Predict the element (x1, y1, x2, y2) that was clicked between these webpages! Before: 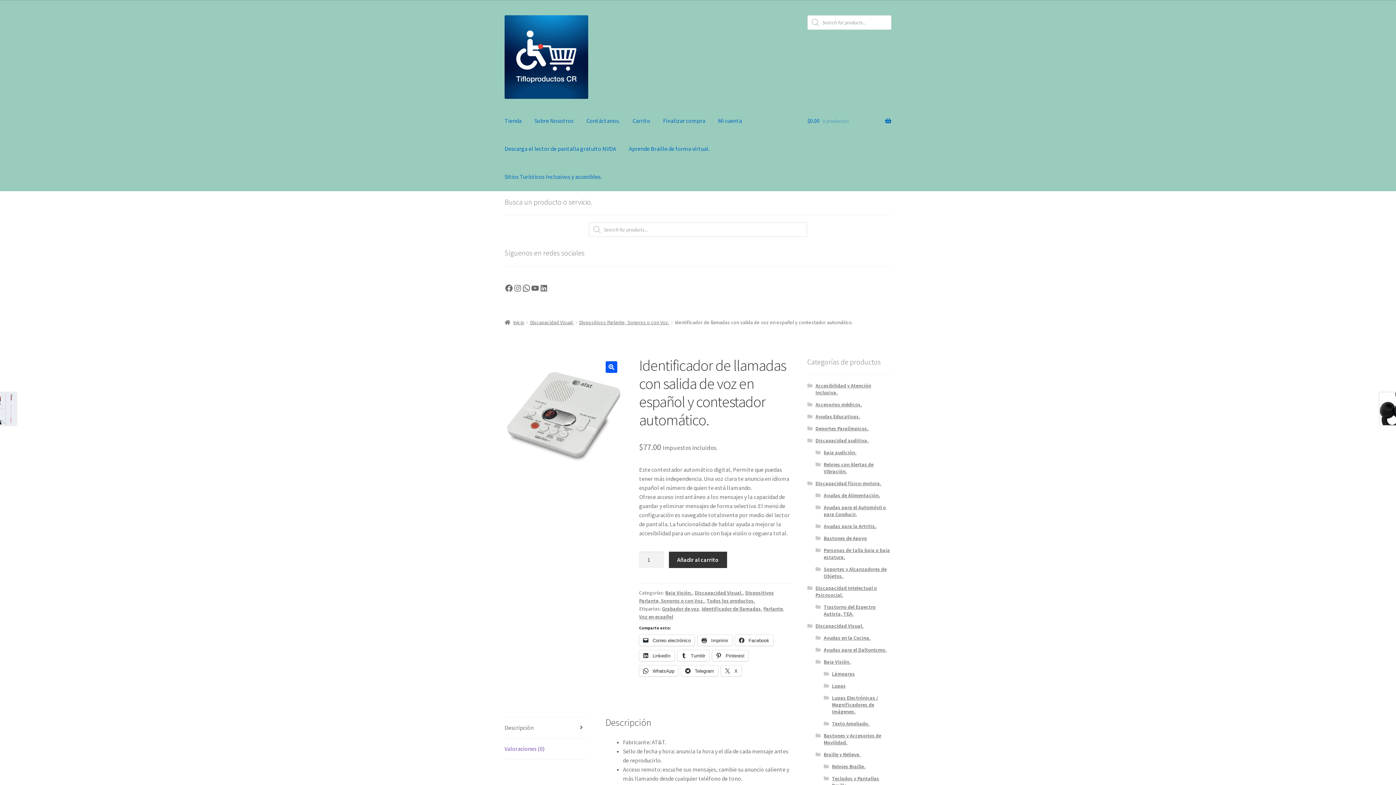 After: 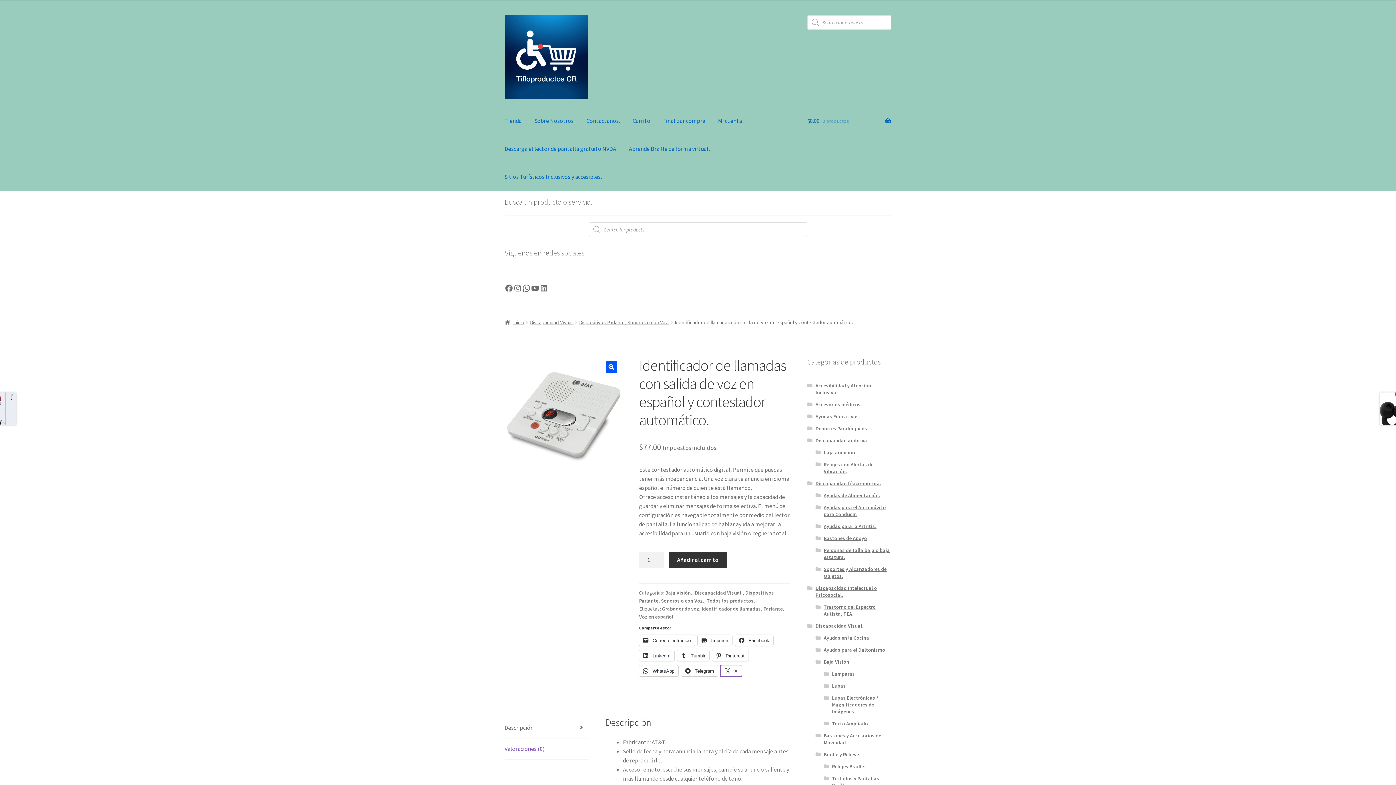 Action: label:  X bbox: (721, 665, 741, 676)